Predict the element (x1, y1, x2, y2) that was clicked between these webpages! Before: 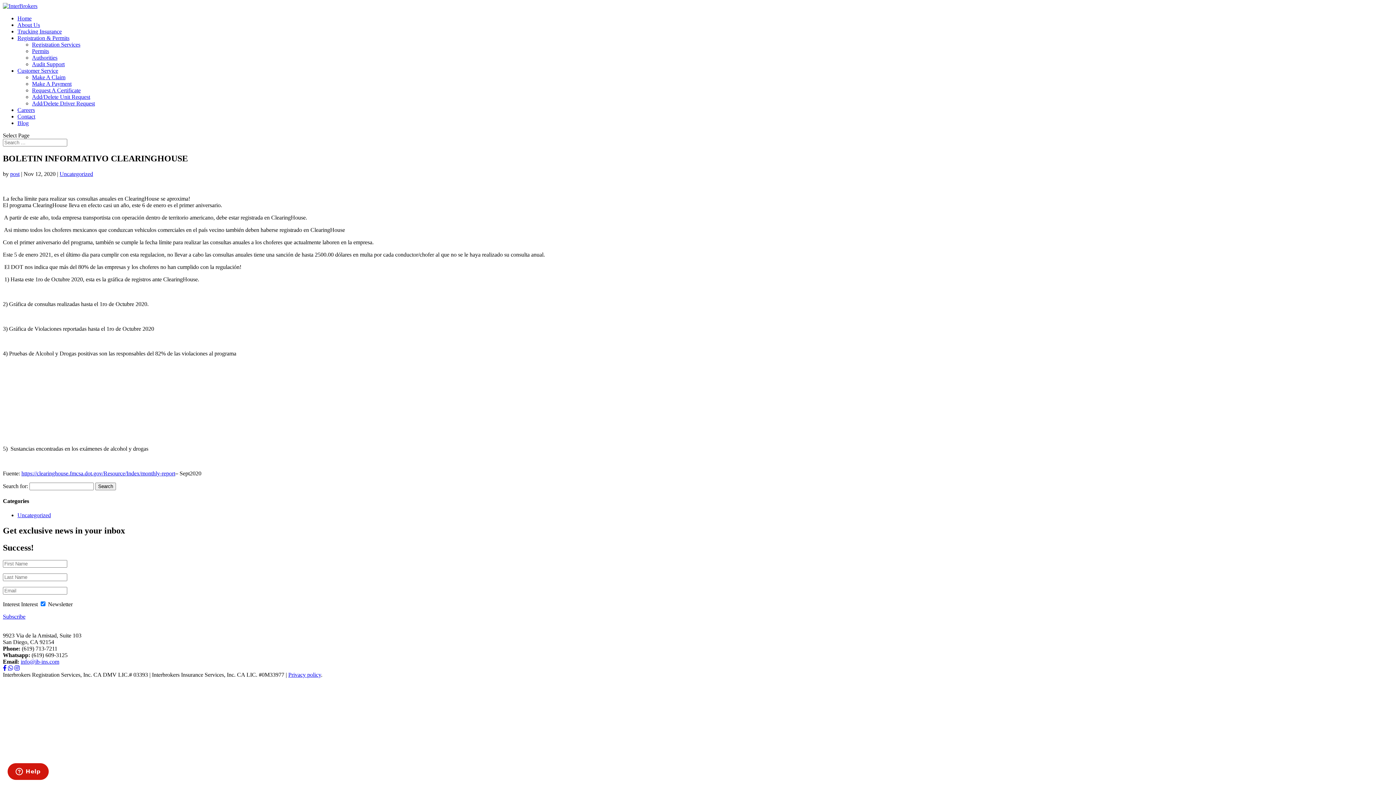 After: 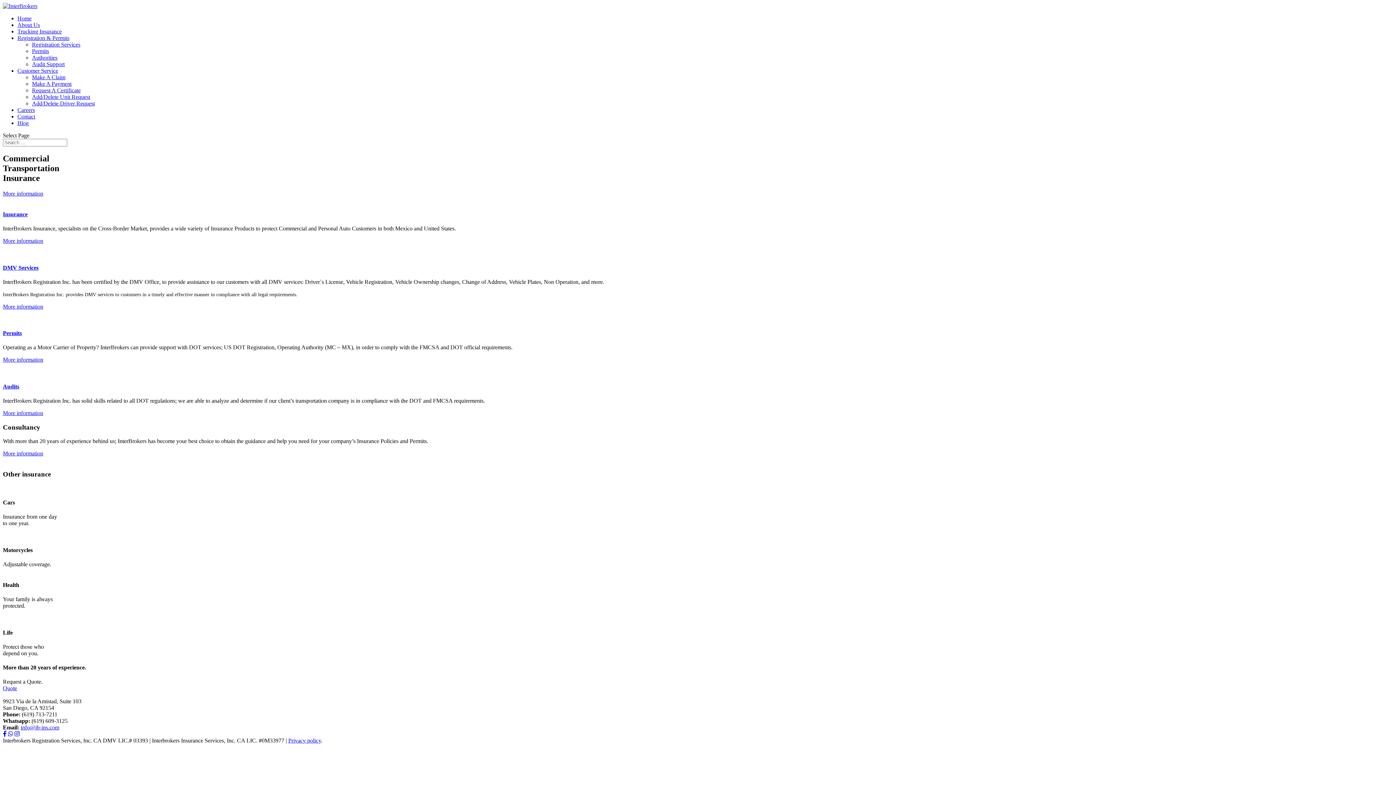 Action: bbox: (17, 15, 31, 21) label: Home